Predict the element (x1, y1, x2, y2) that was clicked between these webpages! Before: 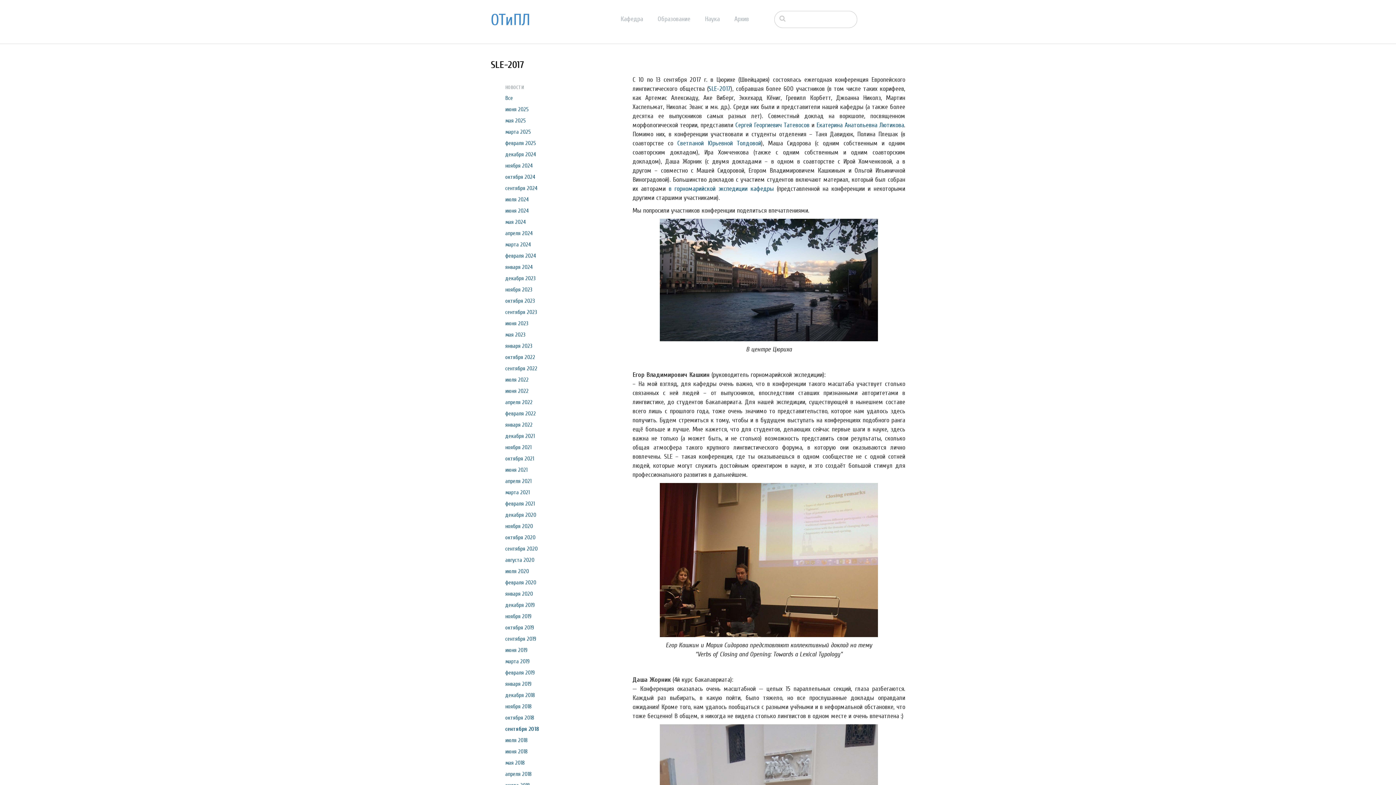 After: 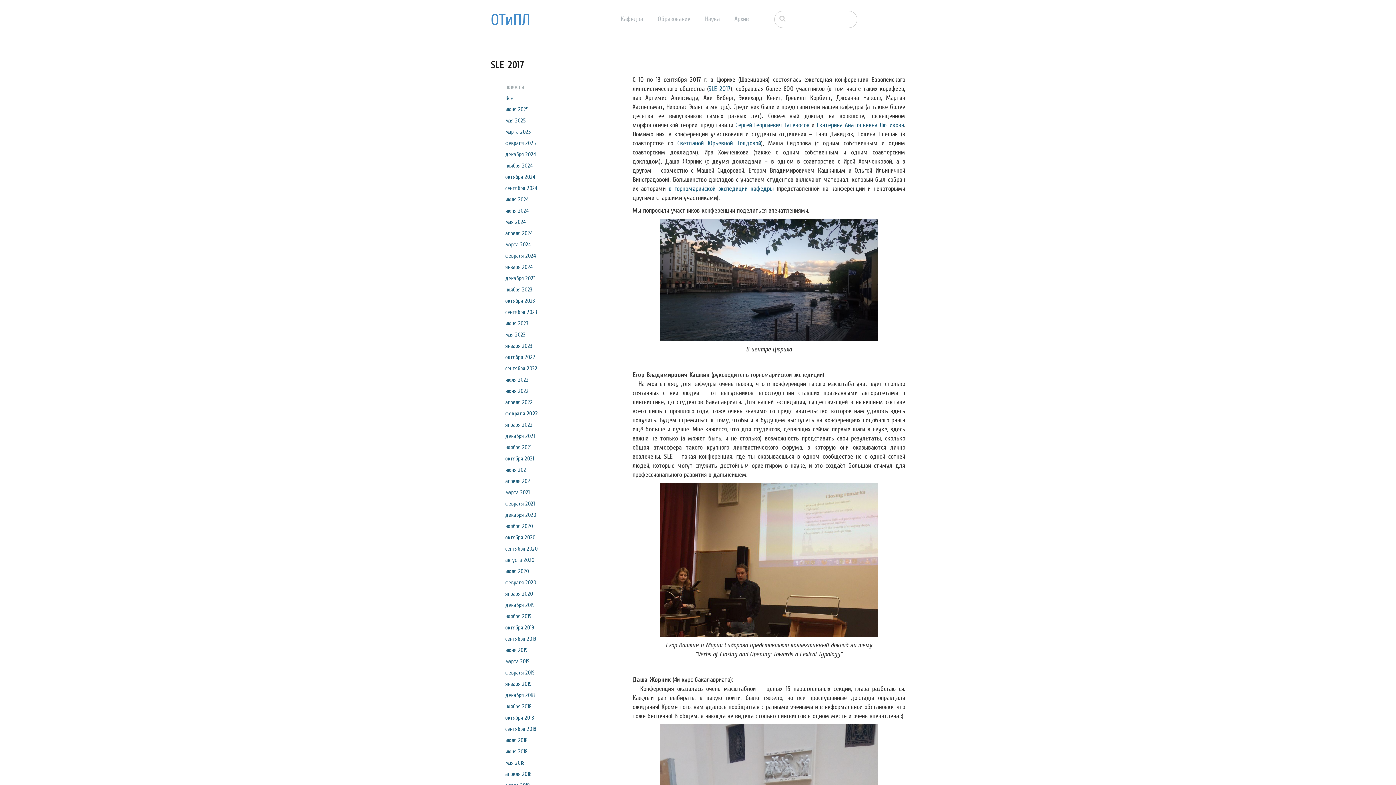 Action: bbox: (505, 410, 536, 417) label: февраля 2022